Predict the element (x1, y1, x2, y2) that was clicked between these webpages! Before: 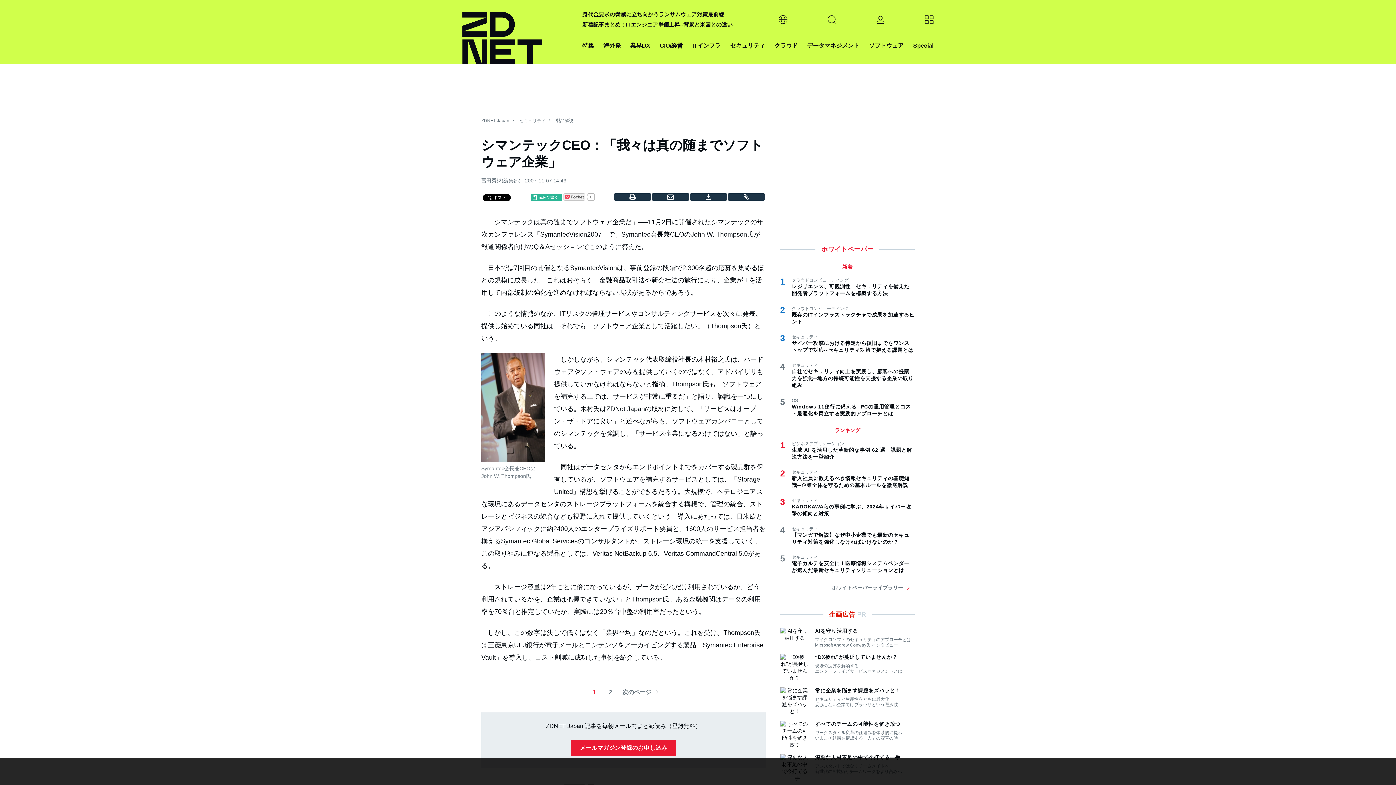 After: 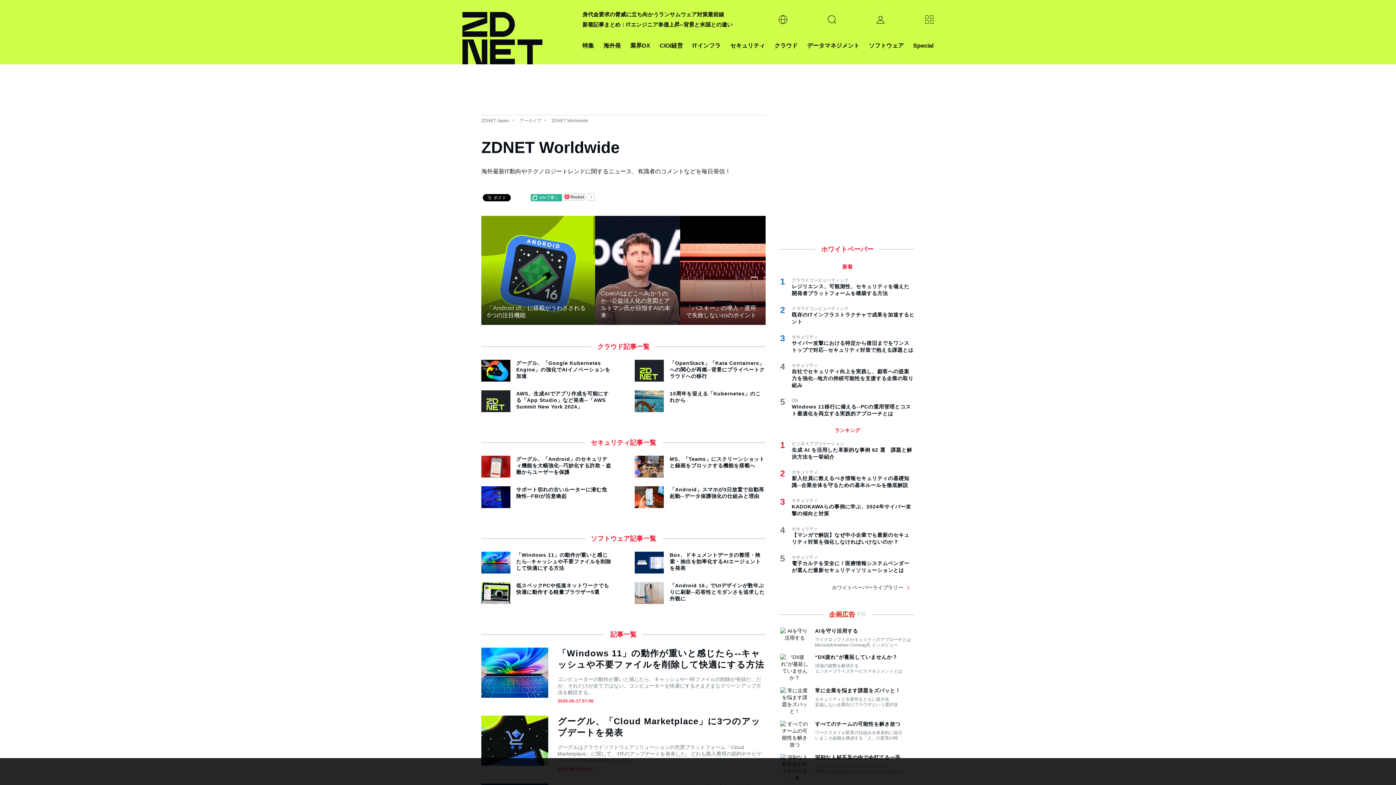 Action: label: 海外発 bbox: (603, 40, 621, 50)